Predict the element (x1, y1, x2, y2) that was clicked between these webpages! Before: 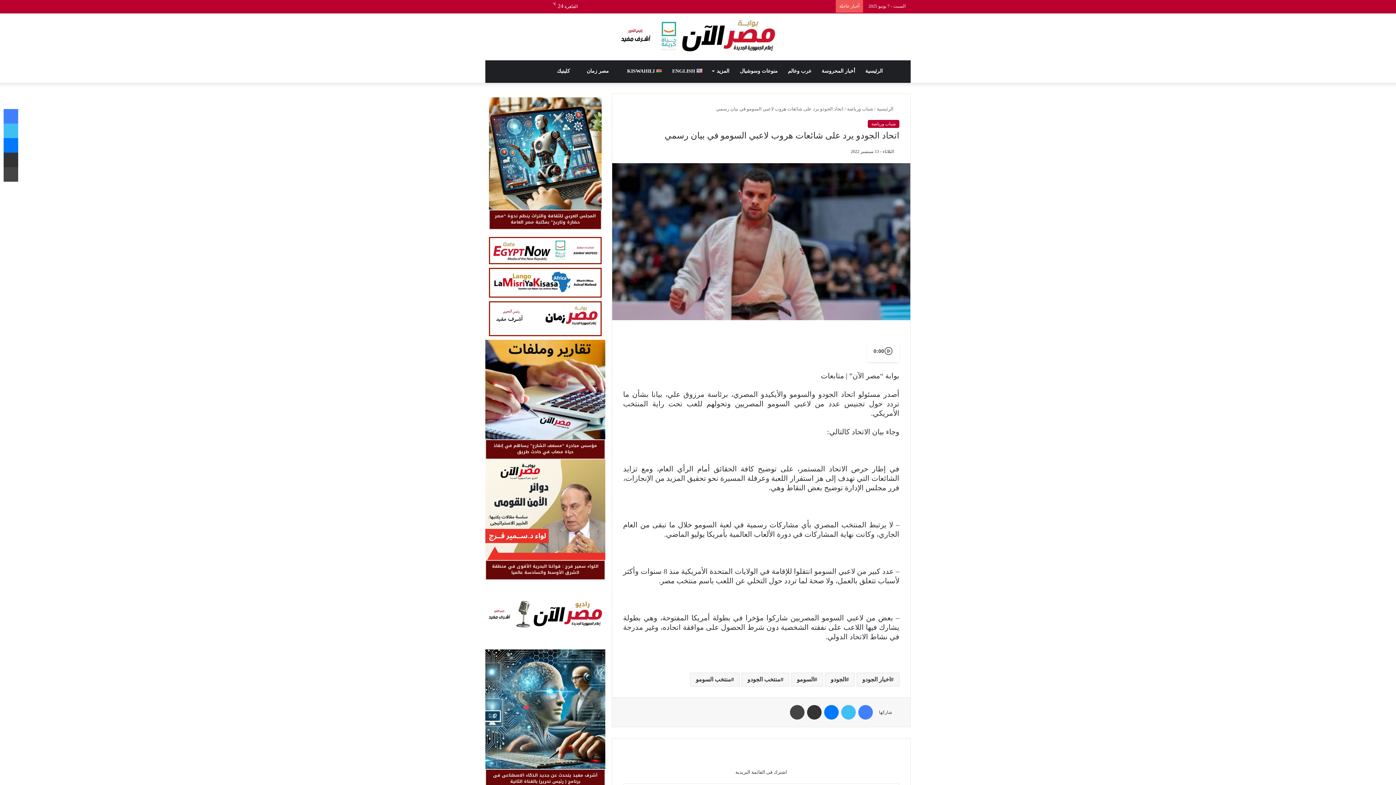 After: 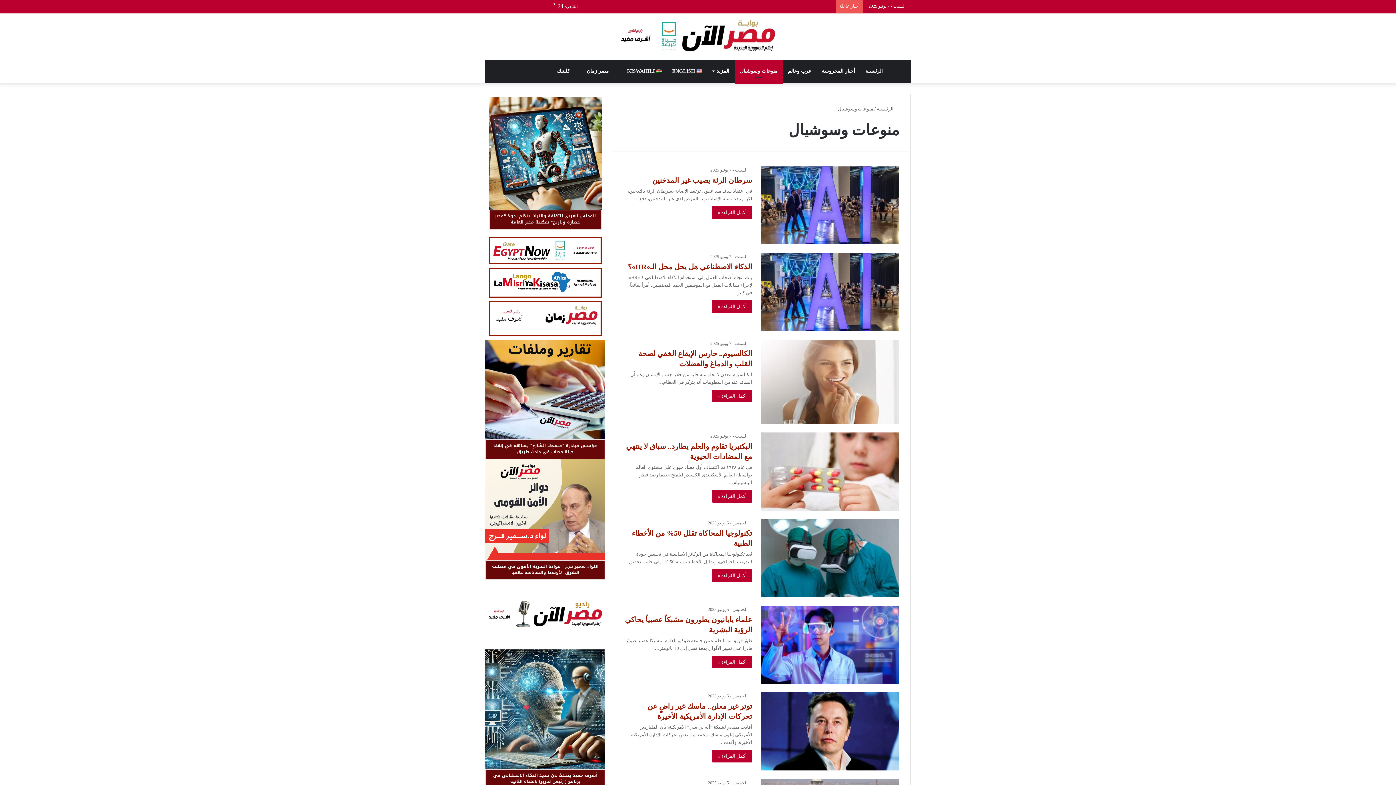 Action: bbox: (734, 60, 782, 82) label: منوعات وسوشيال